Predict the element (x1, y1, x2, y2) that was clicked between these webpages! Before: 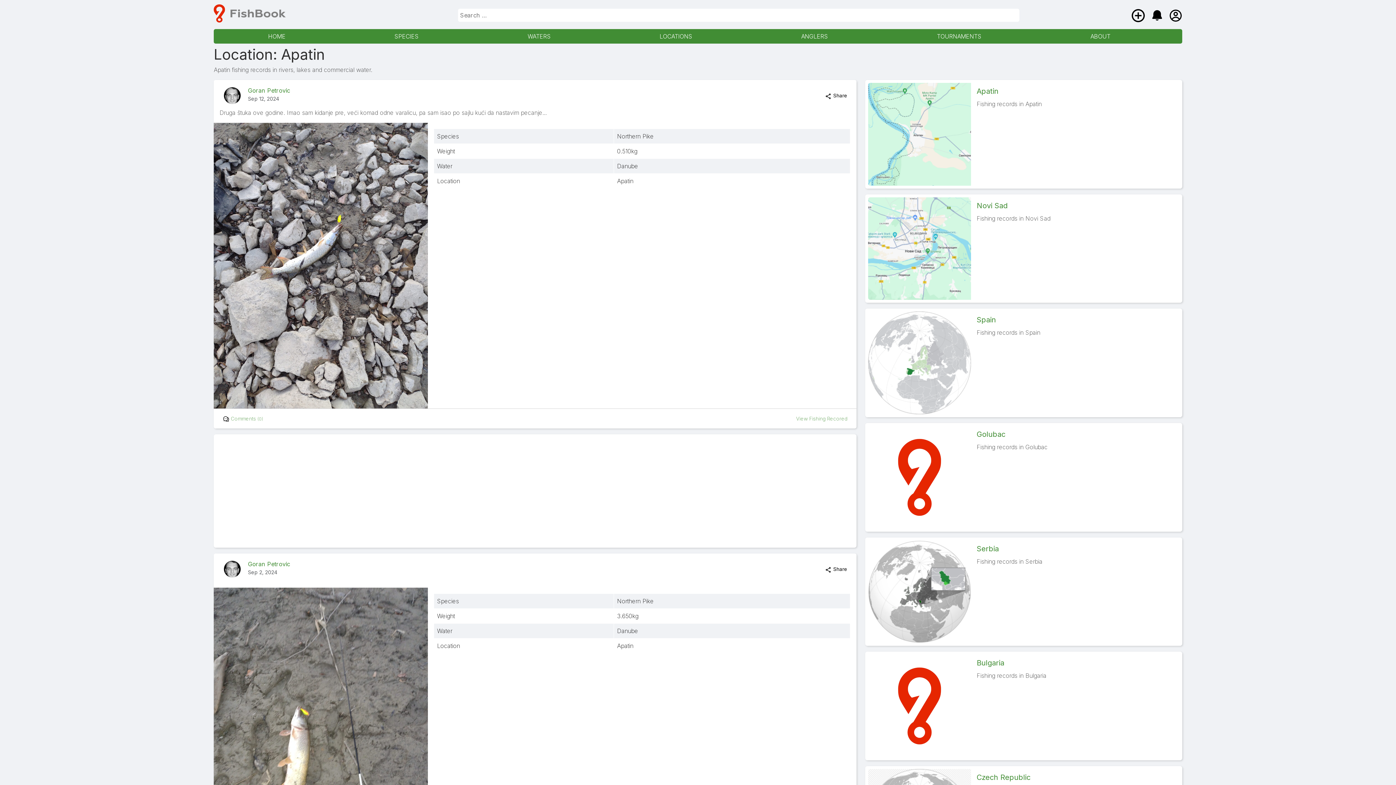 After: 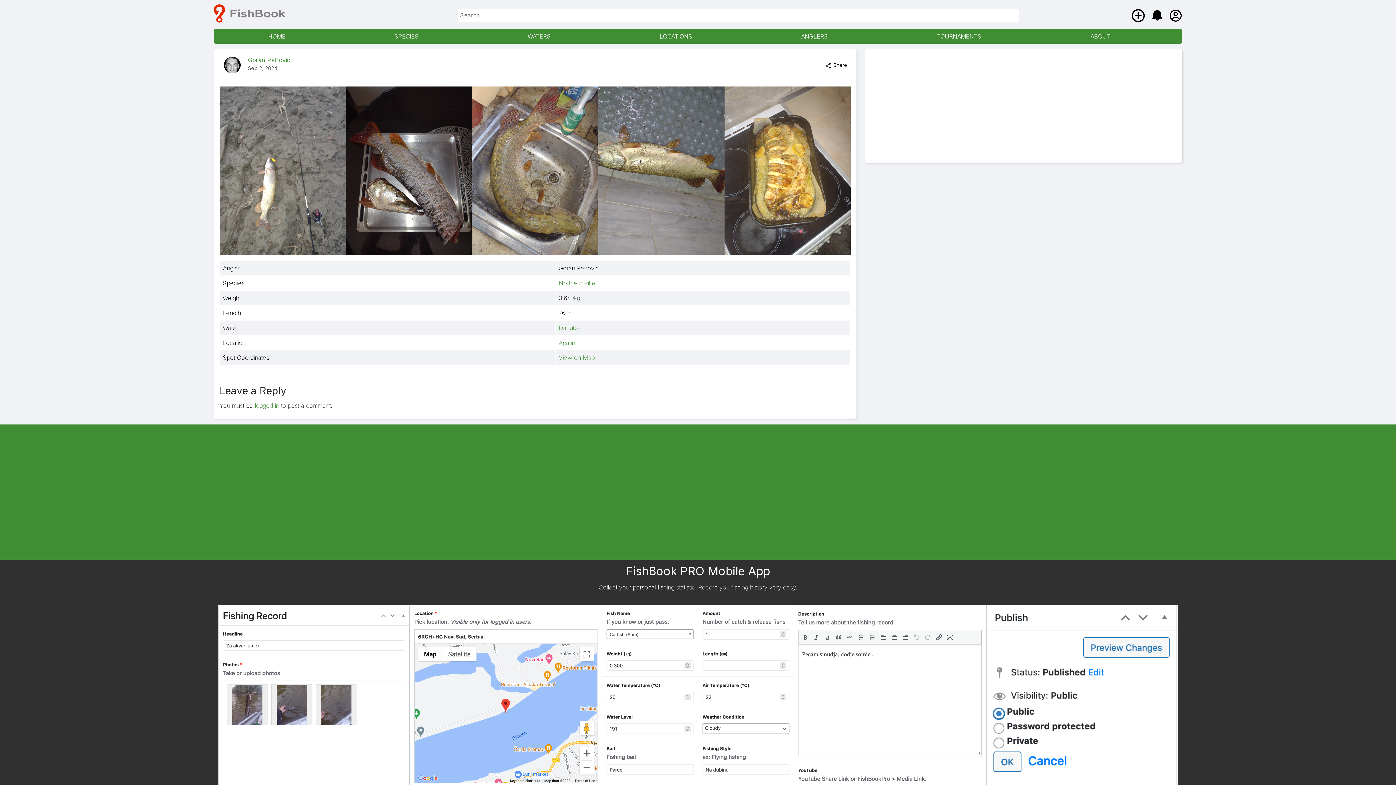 Action: bbox: (213, 587, 428, 873)